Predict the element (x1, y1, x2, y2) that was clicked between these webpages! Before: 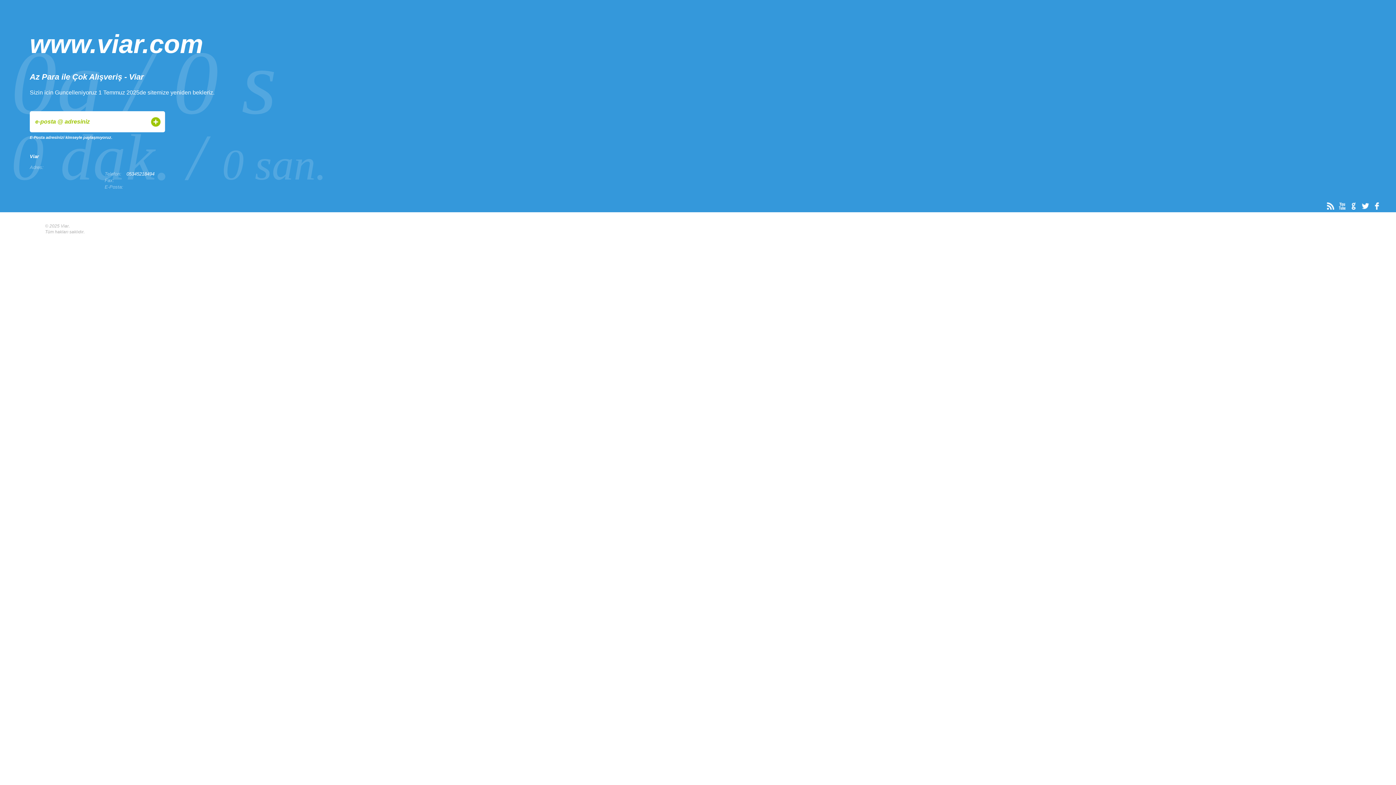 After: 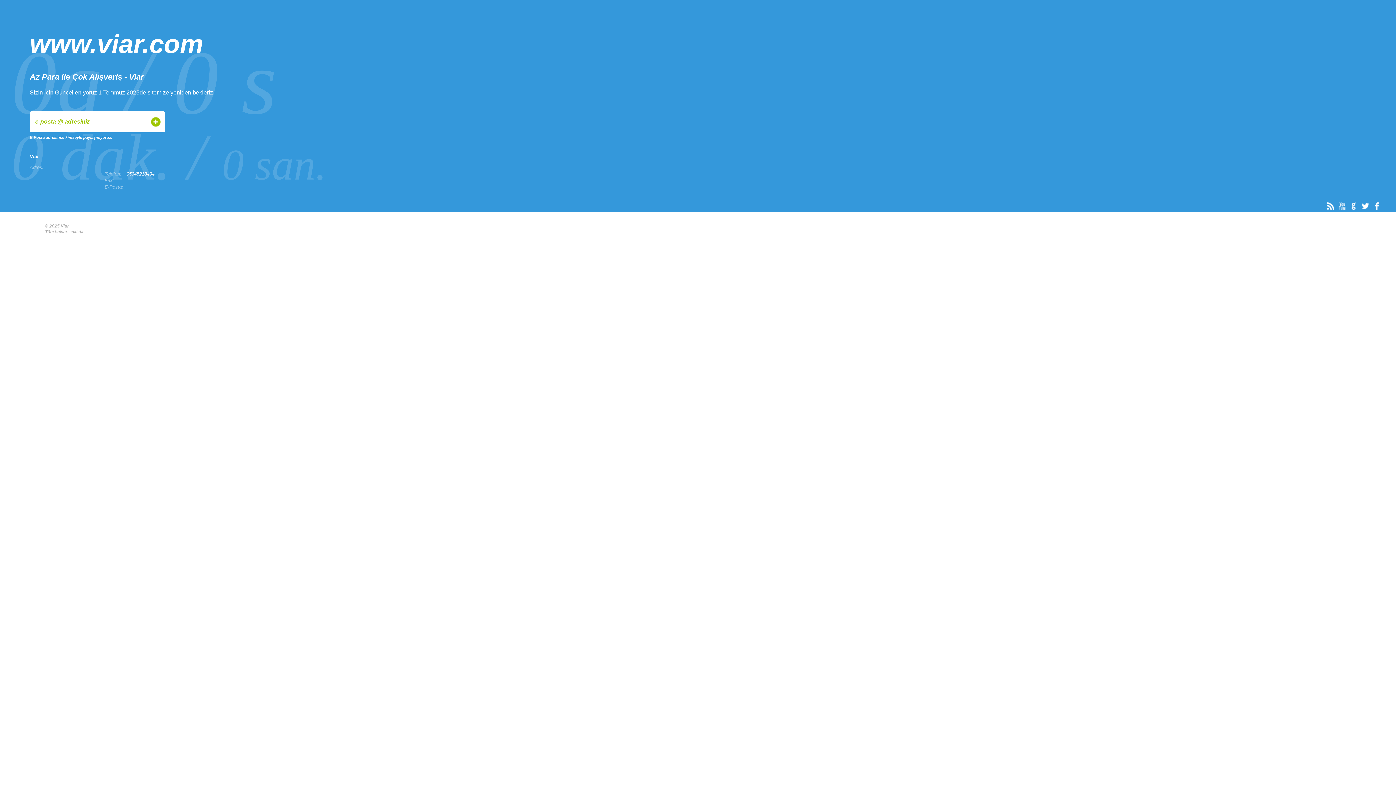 Action: bbox: (1336, 199, 1347, 212)